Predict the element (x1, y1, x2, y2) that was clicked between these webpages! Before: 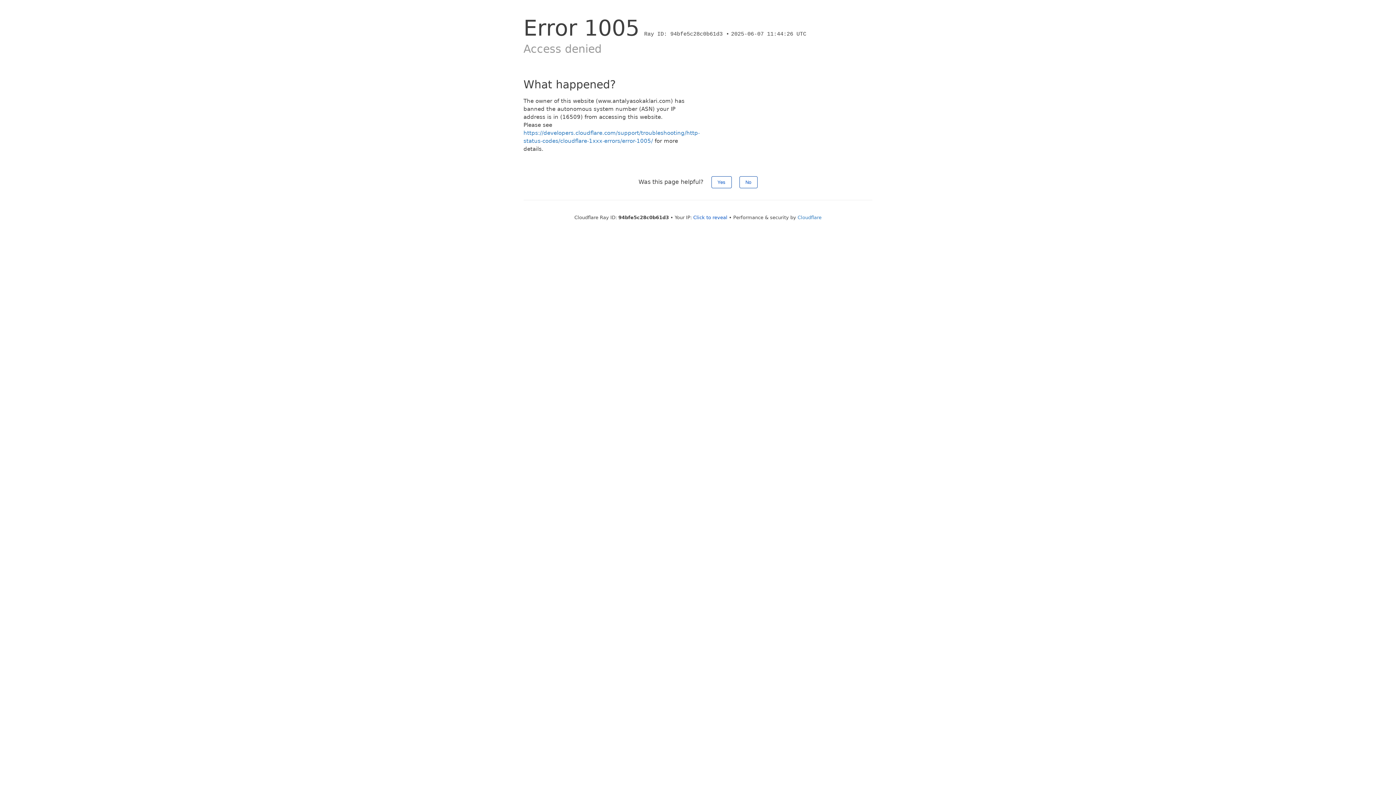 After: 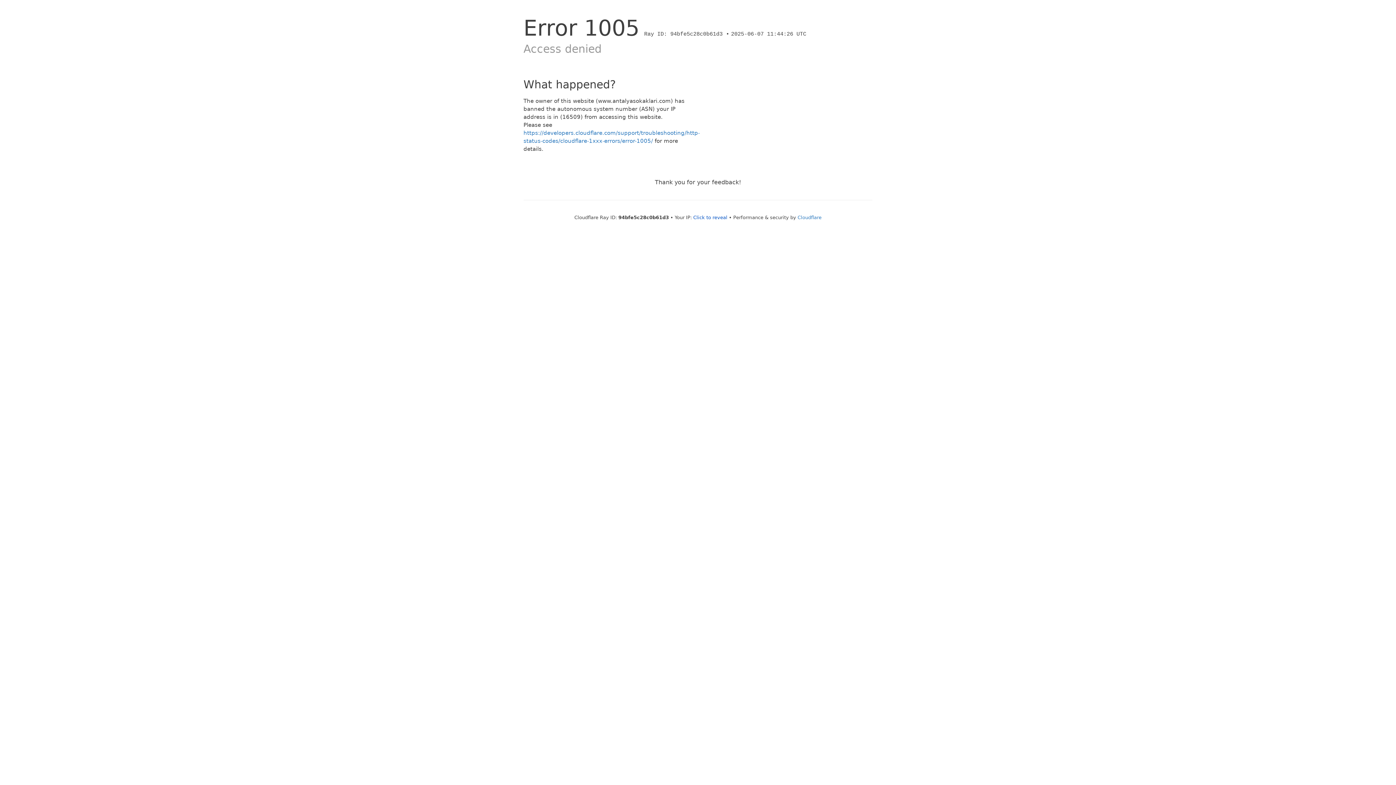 Action: label: Yes bbox: (711, 176, 731, 188)